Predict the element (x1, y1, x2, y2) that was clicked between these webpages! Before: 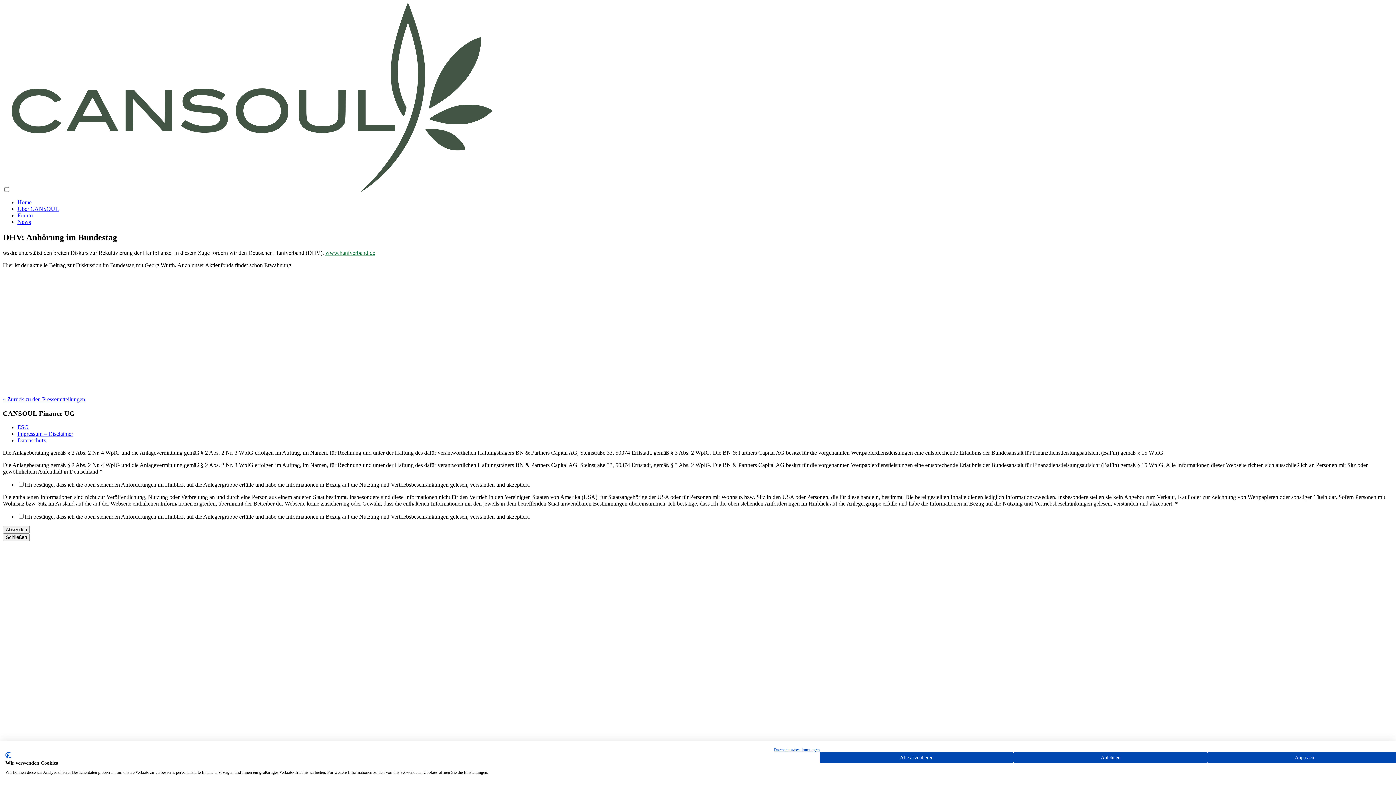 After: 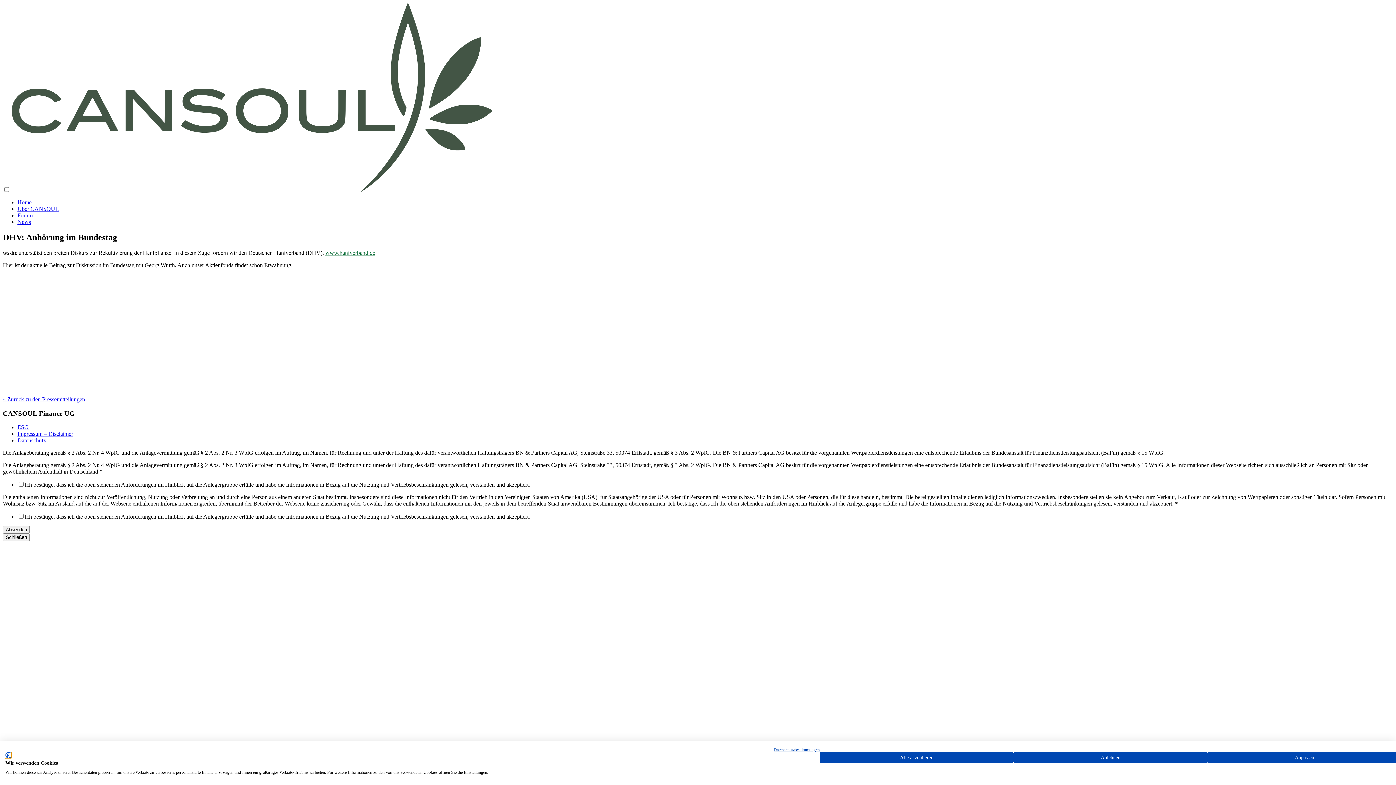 Action: label: CookieFirst Logo. Externer Link. Wird in einer neuen Registerkarte oder einem neuen Fenster geöffnet. bbox: (5, 752, 10, 758)